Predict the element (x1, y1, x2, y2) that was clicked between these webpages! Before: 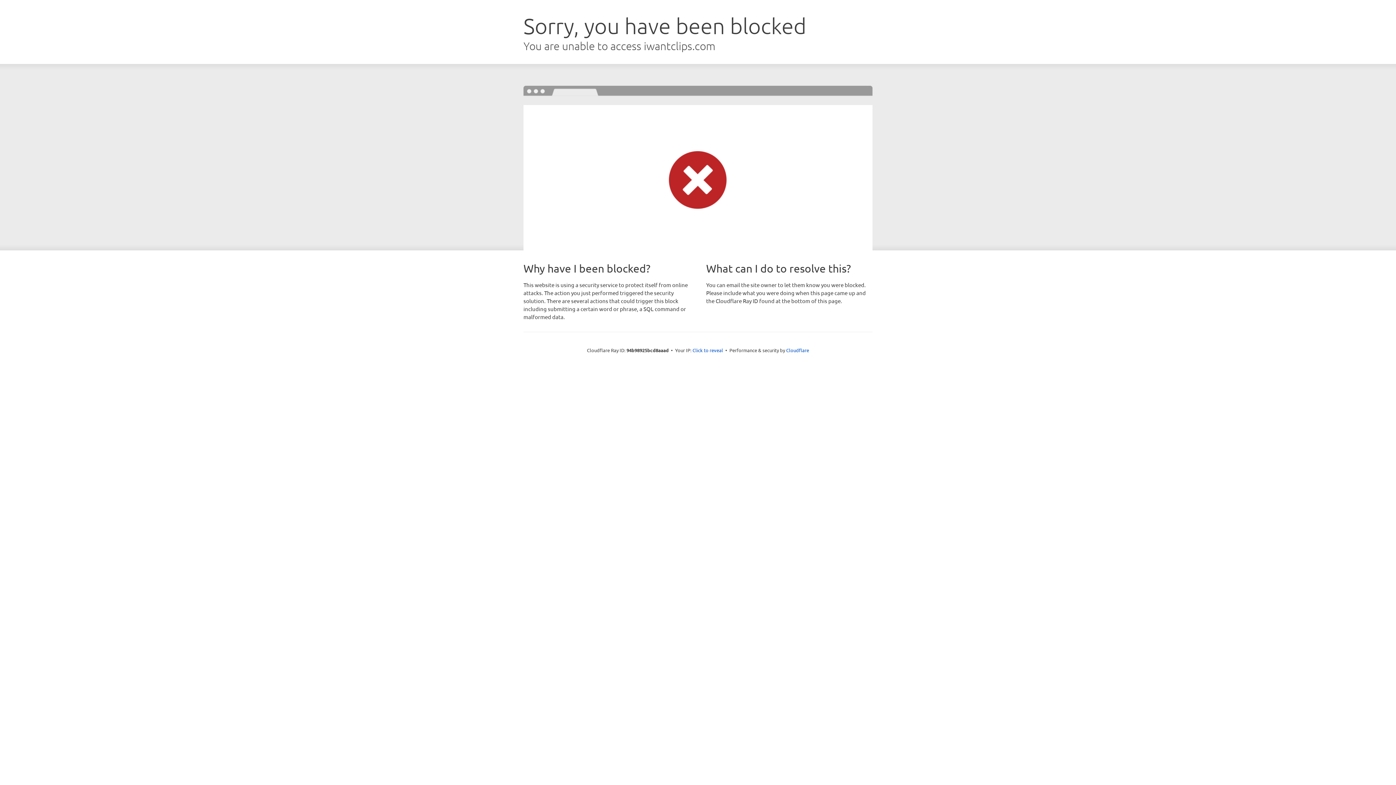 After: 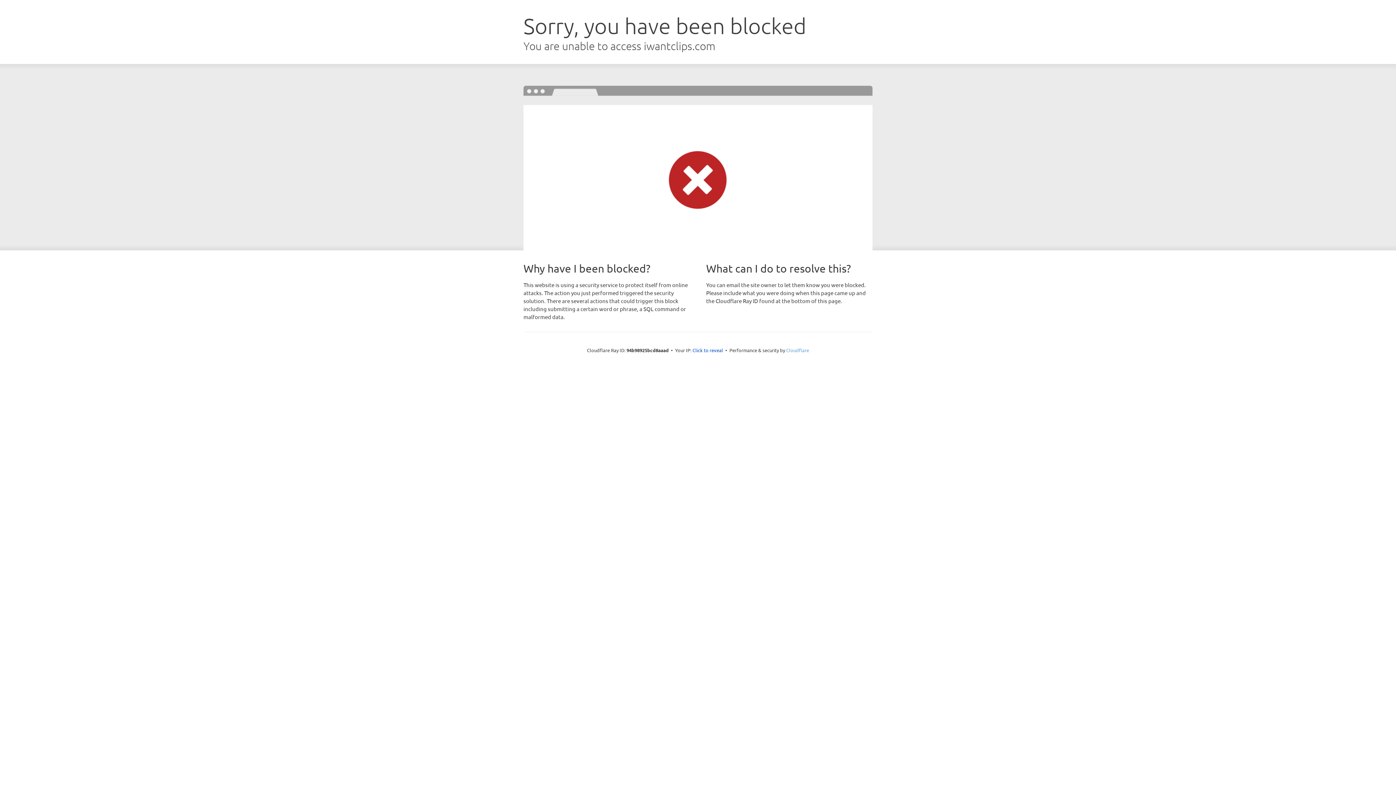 Action: bbox: (786, 347, 809, 353) label: Cloudflare